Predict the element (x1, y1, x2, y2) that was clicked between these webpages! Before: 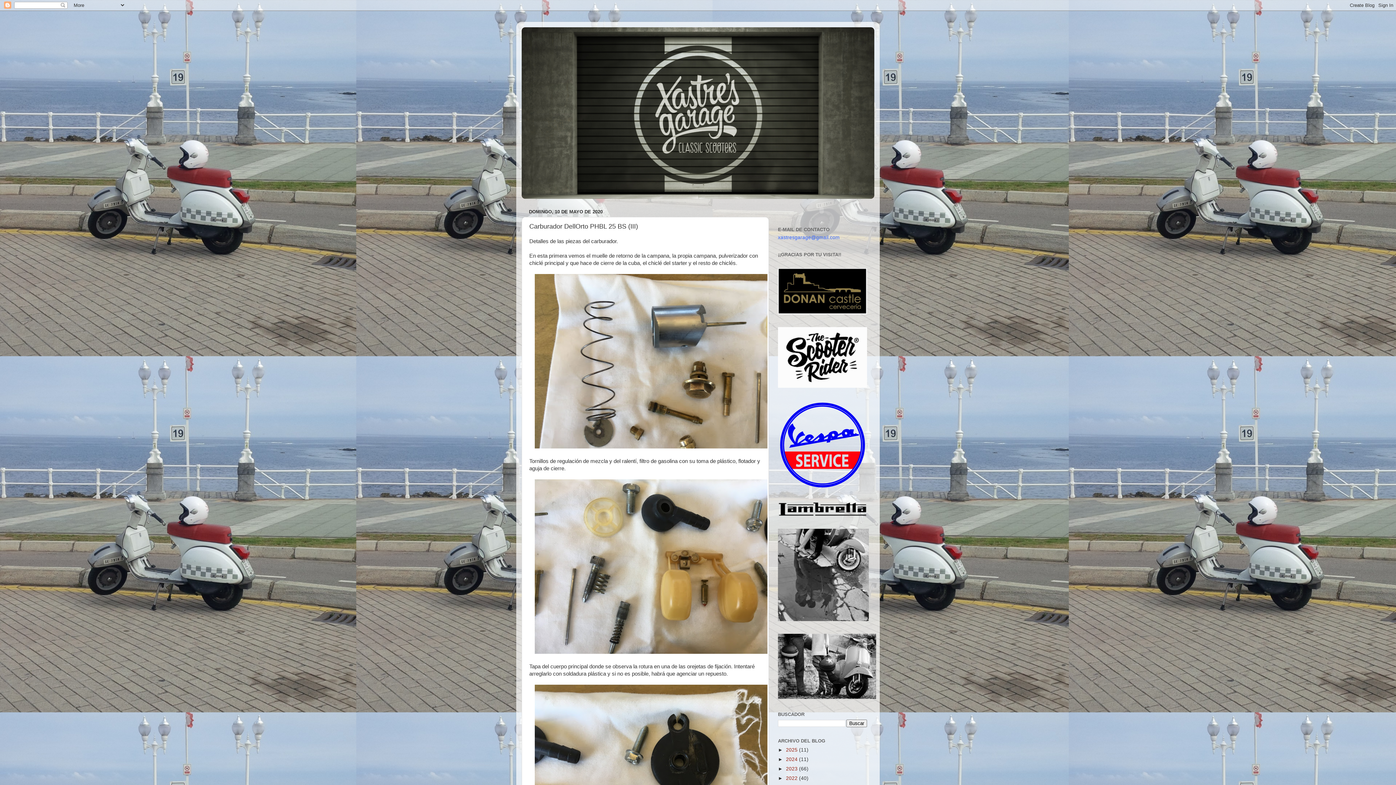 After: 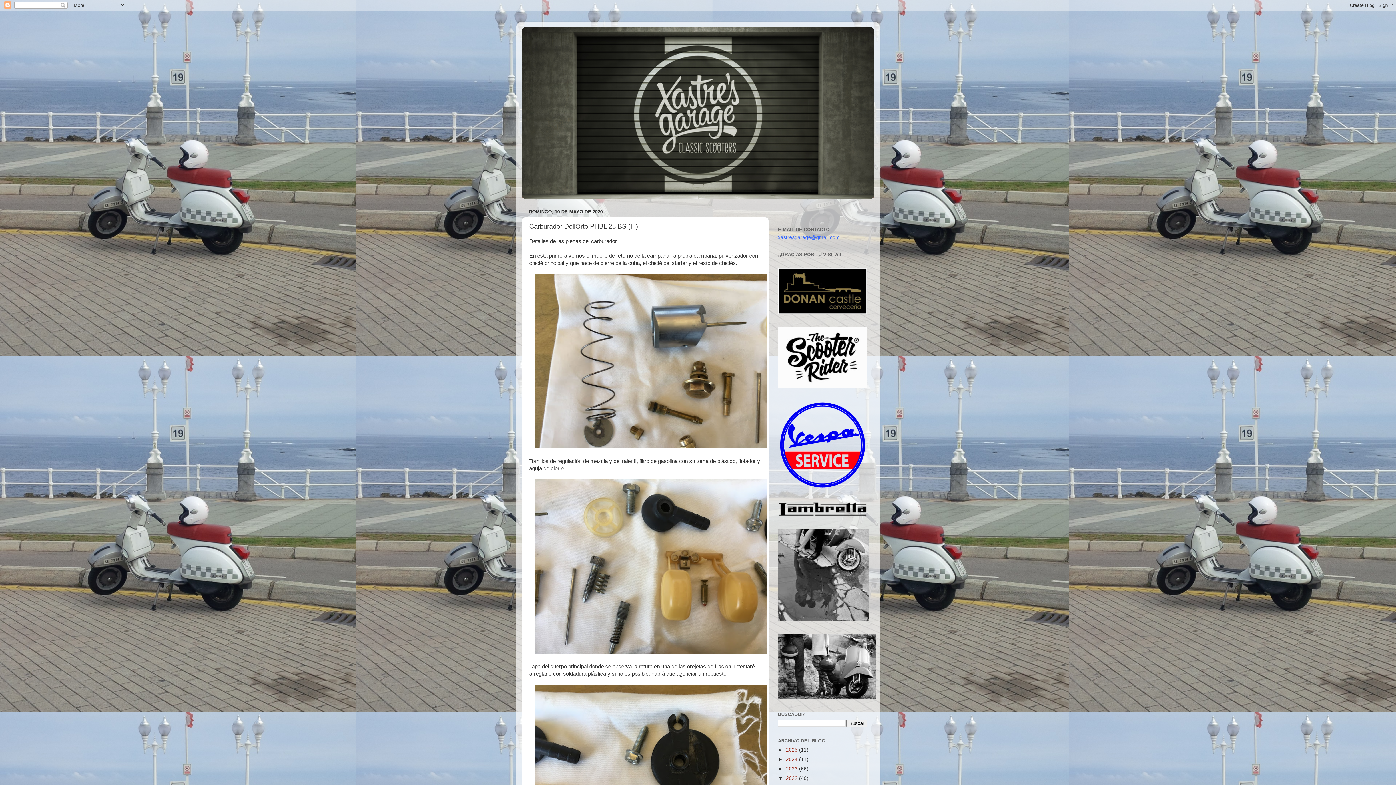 Action: bbox: (778, 776, 786, 781) label: ►  